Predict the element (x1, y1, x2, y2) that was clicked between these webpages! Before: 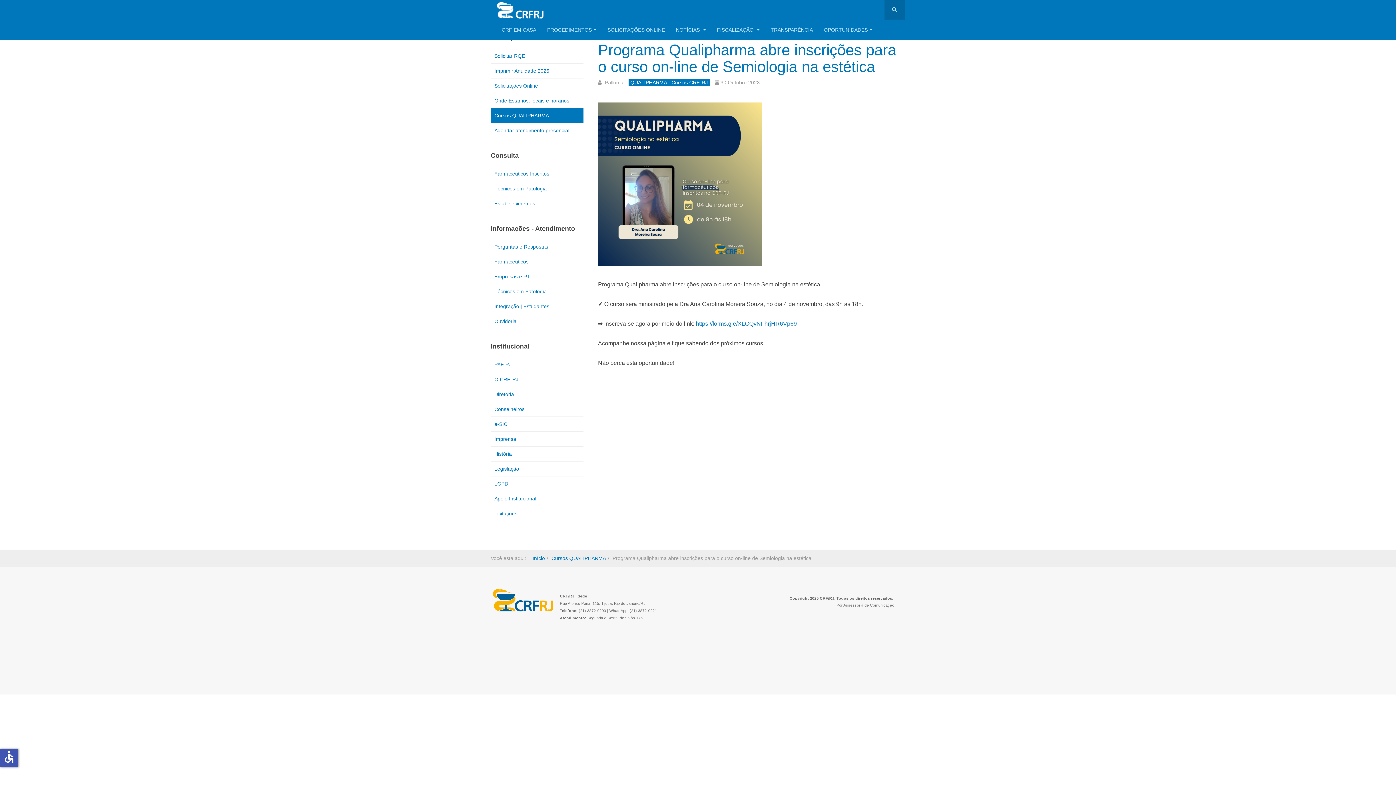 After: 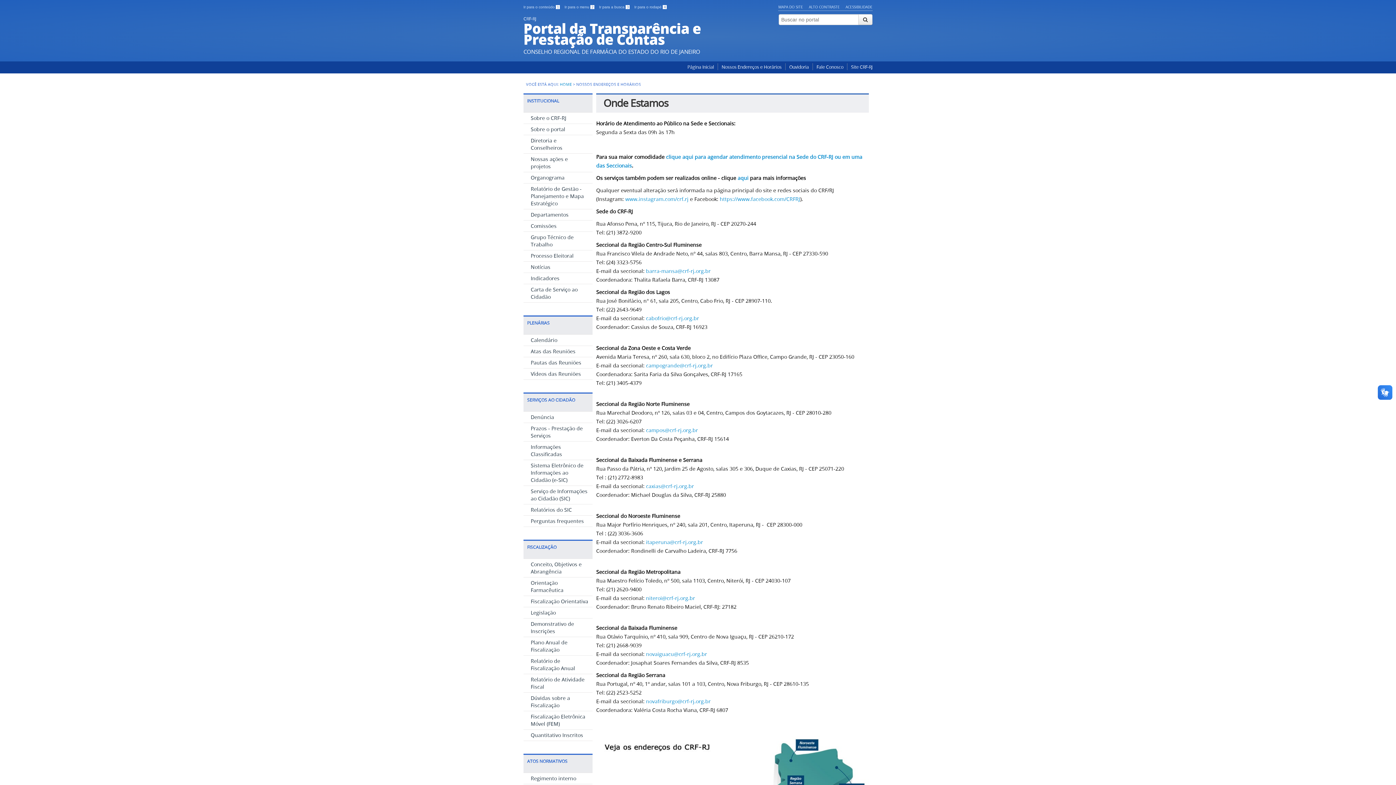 Action: bbox: (490, 93, 583, 108) label: Onde Estamos: locais e horários